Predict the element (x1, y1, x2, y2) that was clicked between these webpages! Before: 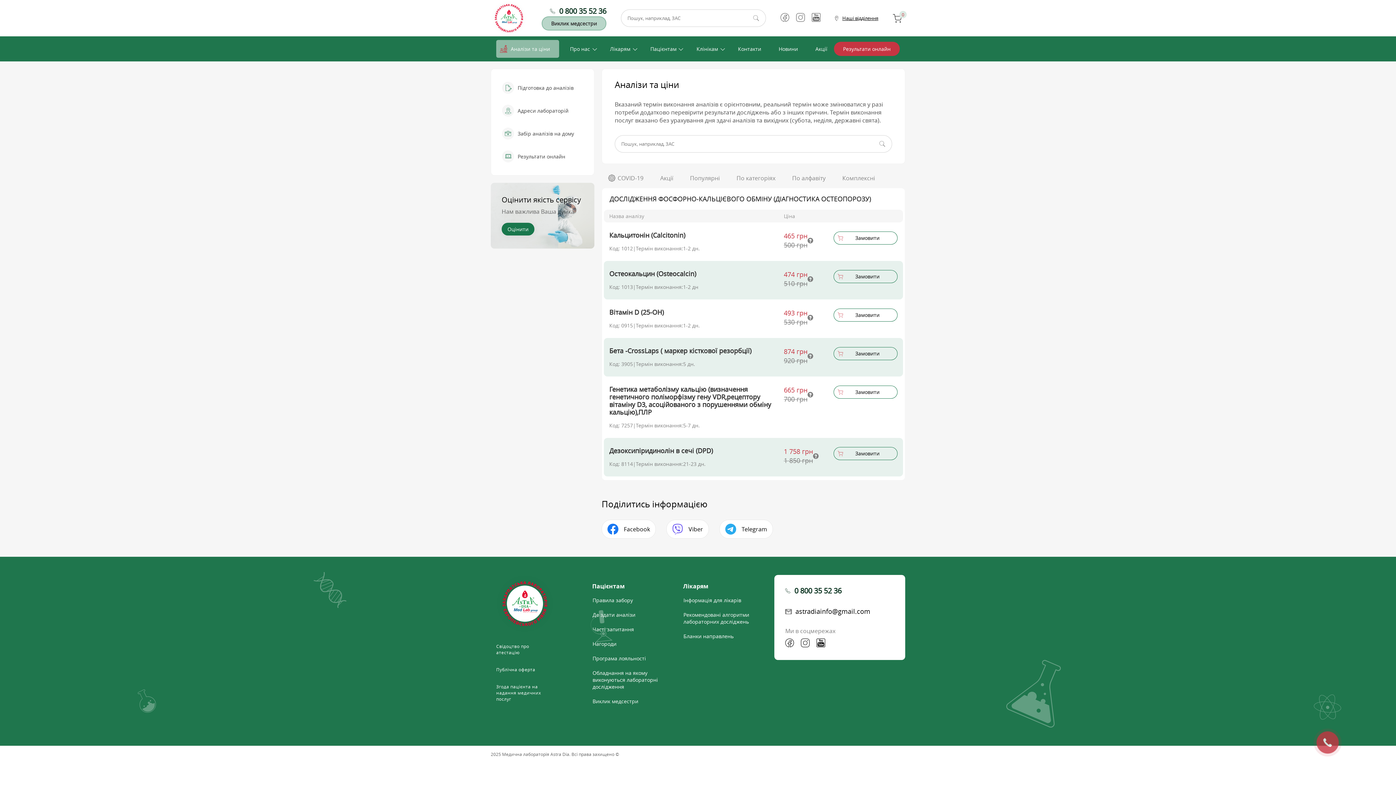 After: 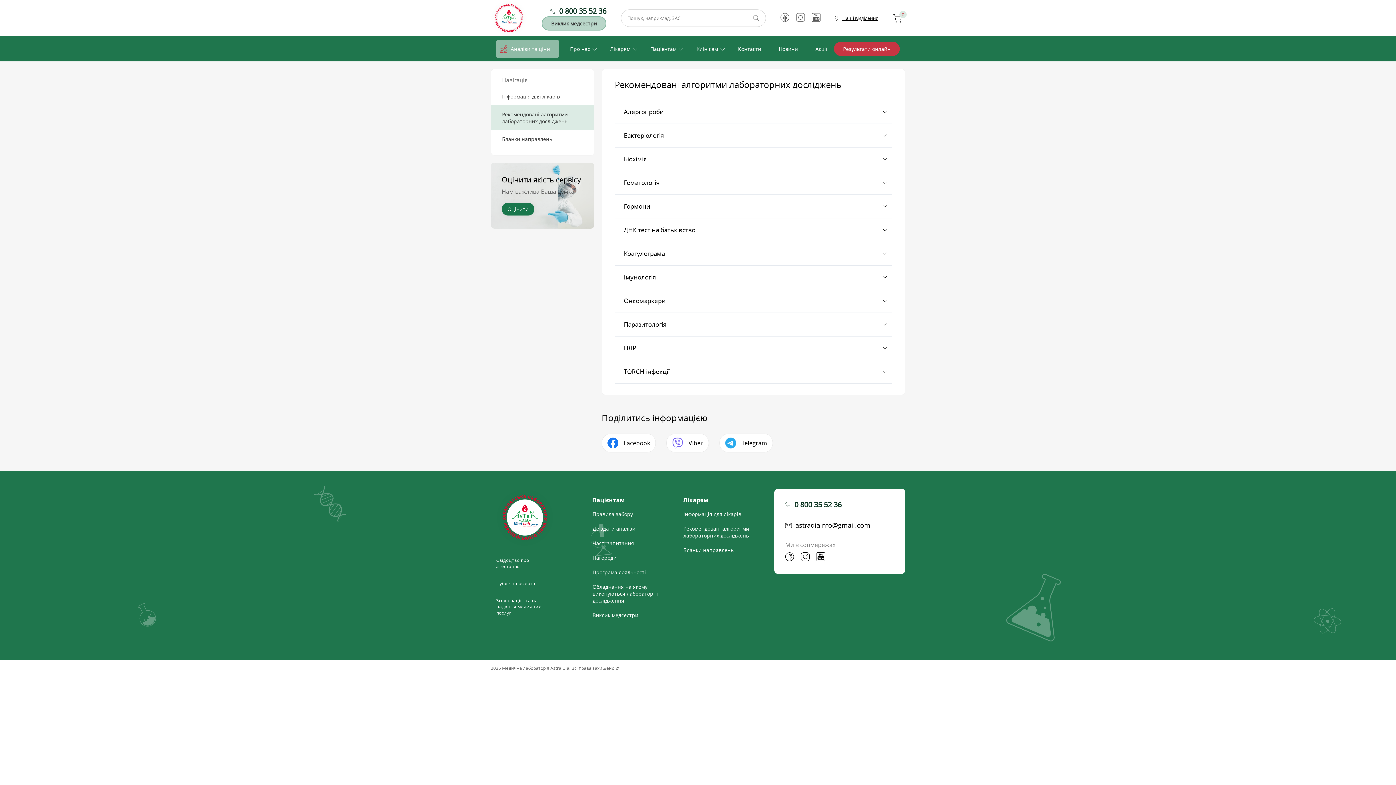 Action: label: Рекомендовані алгоритми лабораторних досліджень bbox: (683, 611, 749, 625)